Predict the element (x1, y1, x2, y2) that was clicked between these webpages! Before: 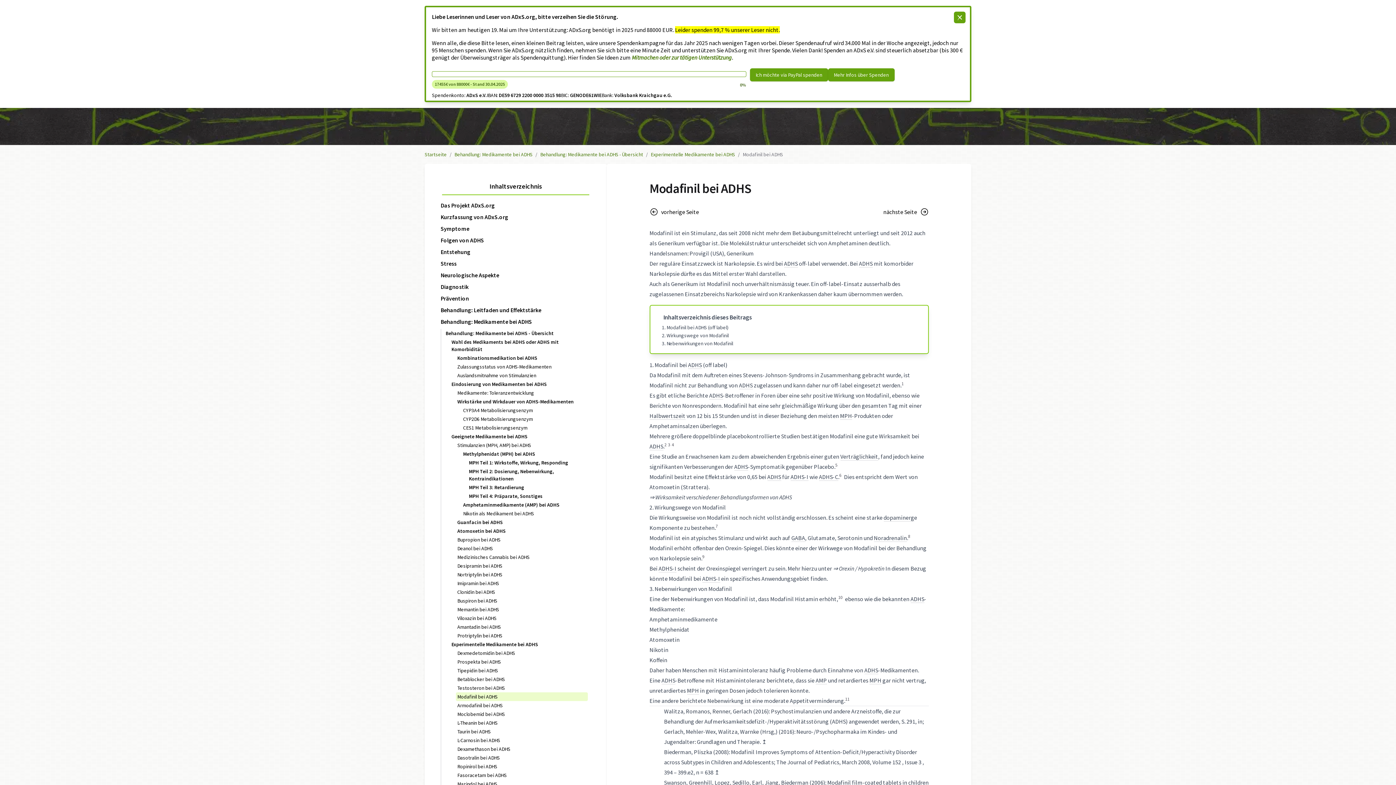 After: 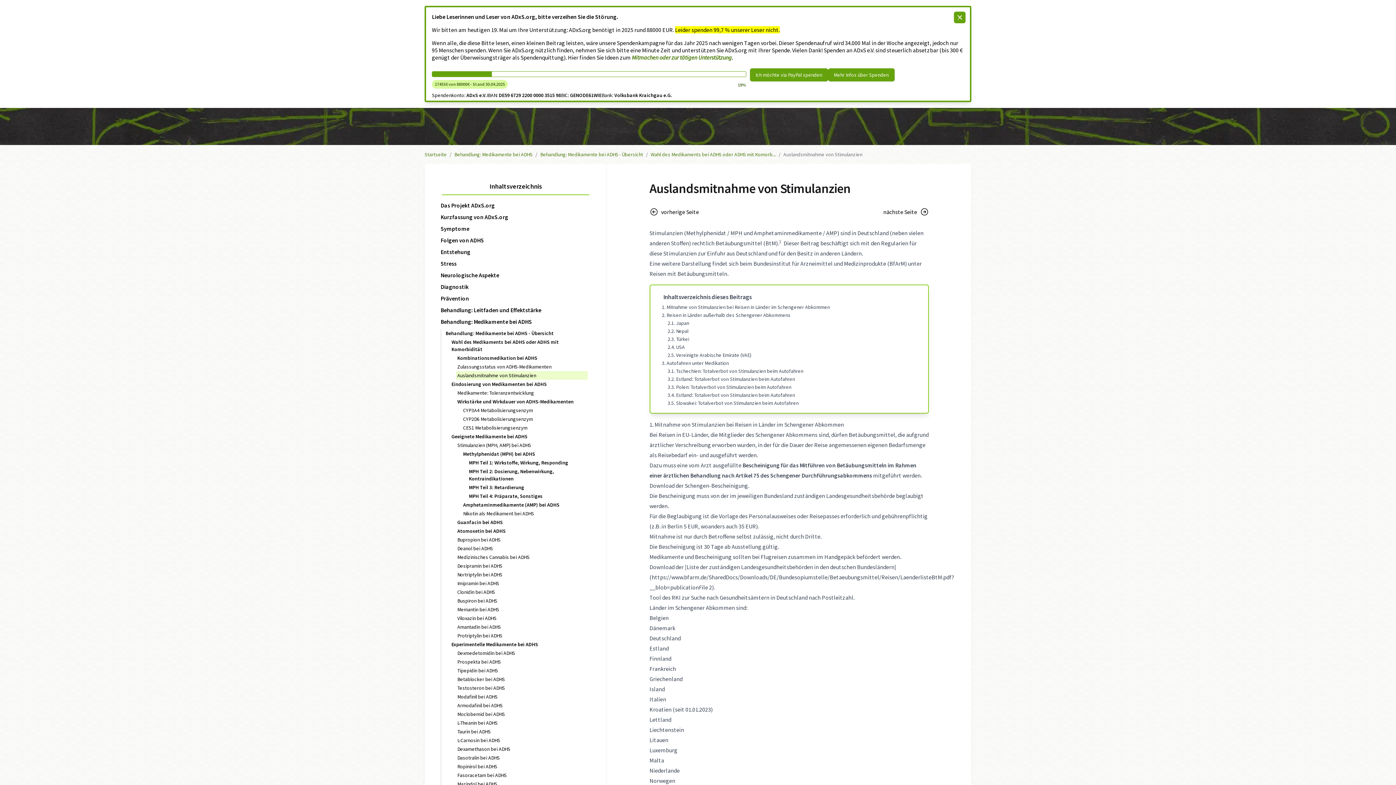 Action: label: Auslandsmitnahme von Stimulanzien bbox: (457, 372, 536, 378)